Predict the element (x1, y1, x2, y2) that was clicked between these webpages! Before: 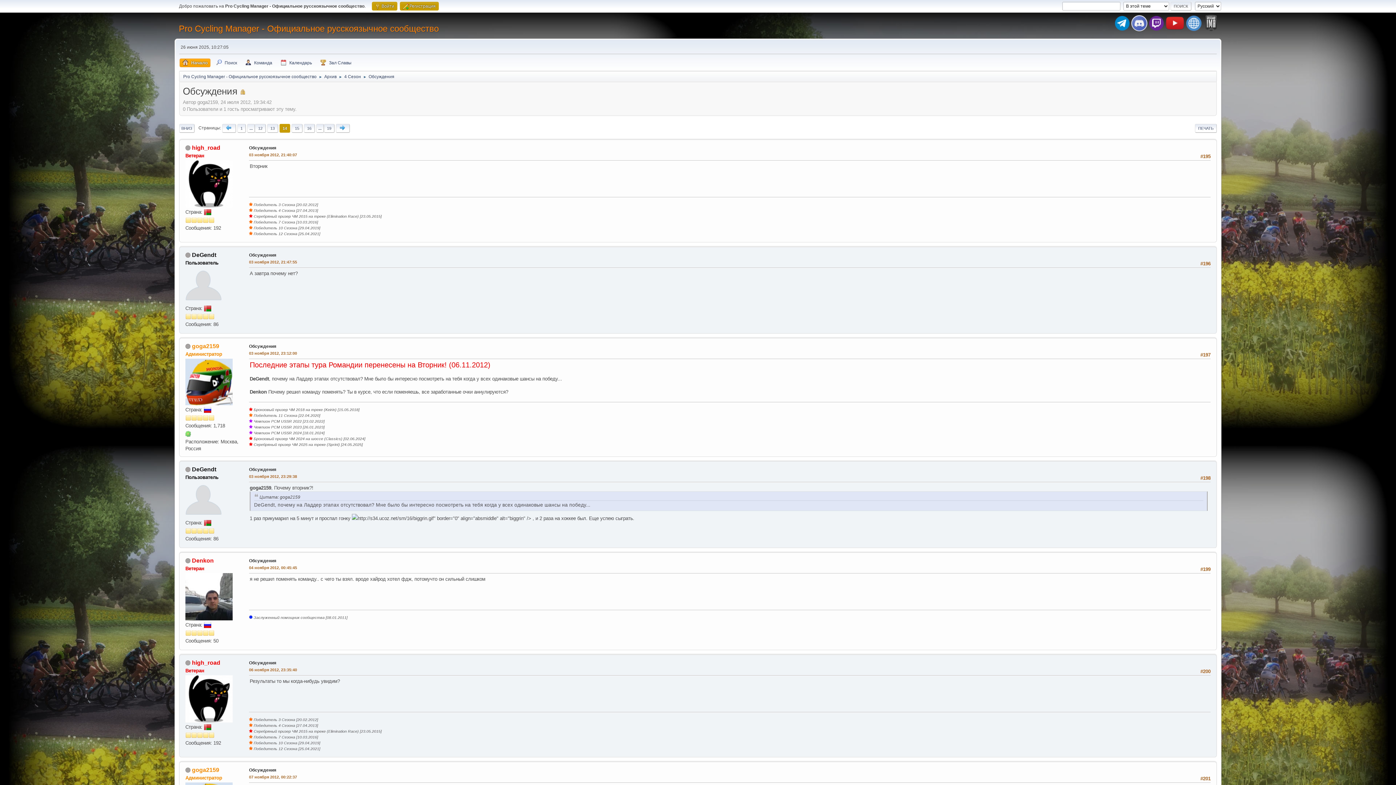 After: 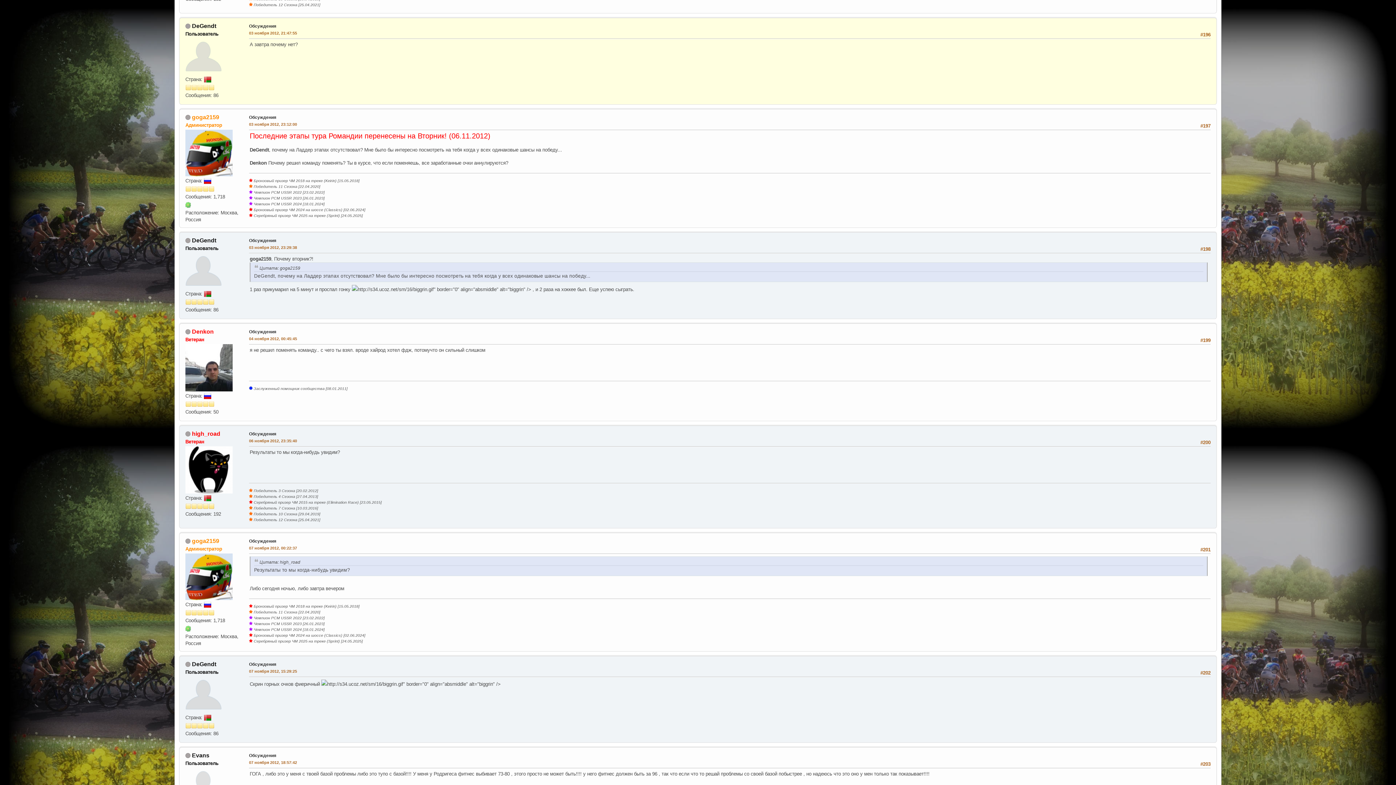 Action: bbox: (249, 252, 276, 257) label: Обсуждения